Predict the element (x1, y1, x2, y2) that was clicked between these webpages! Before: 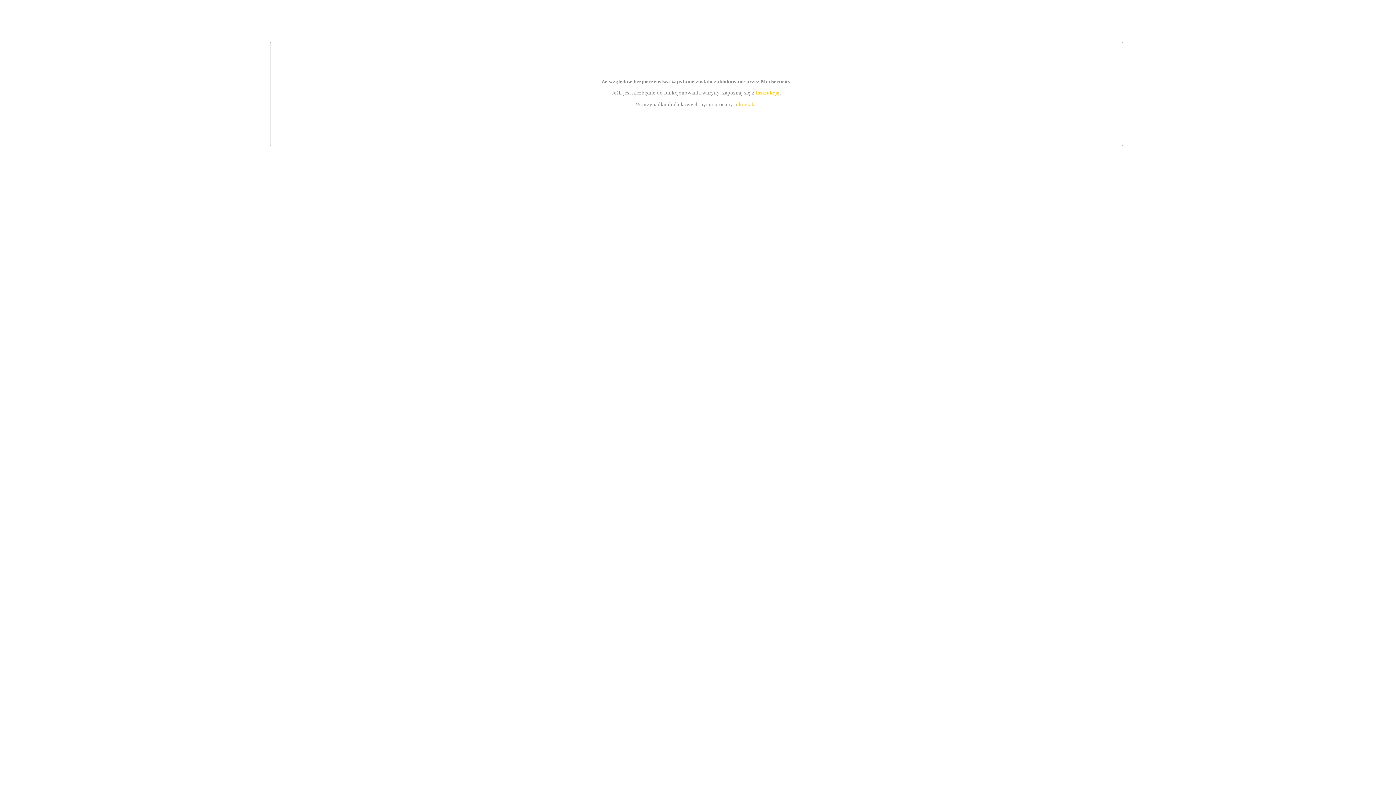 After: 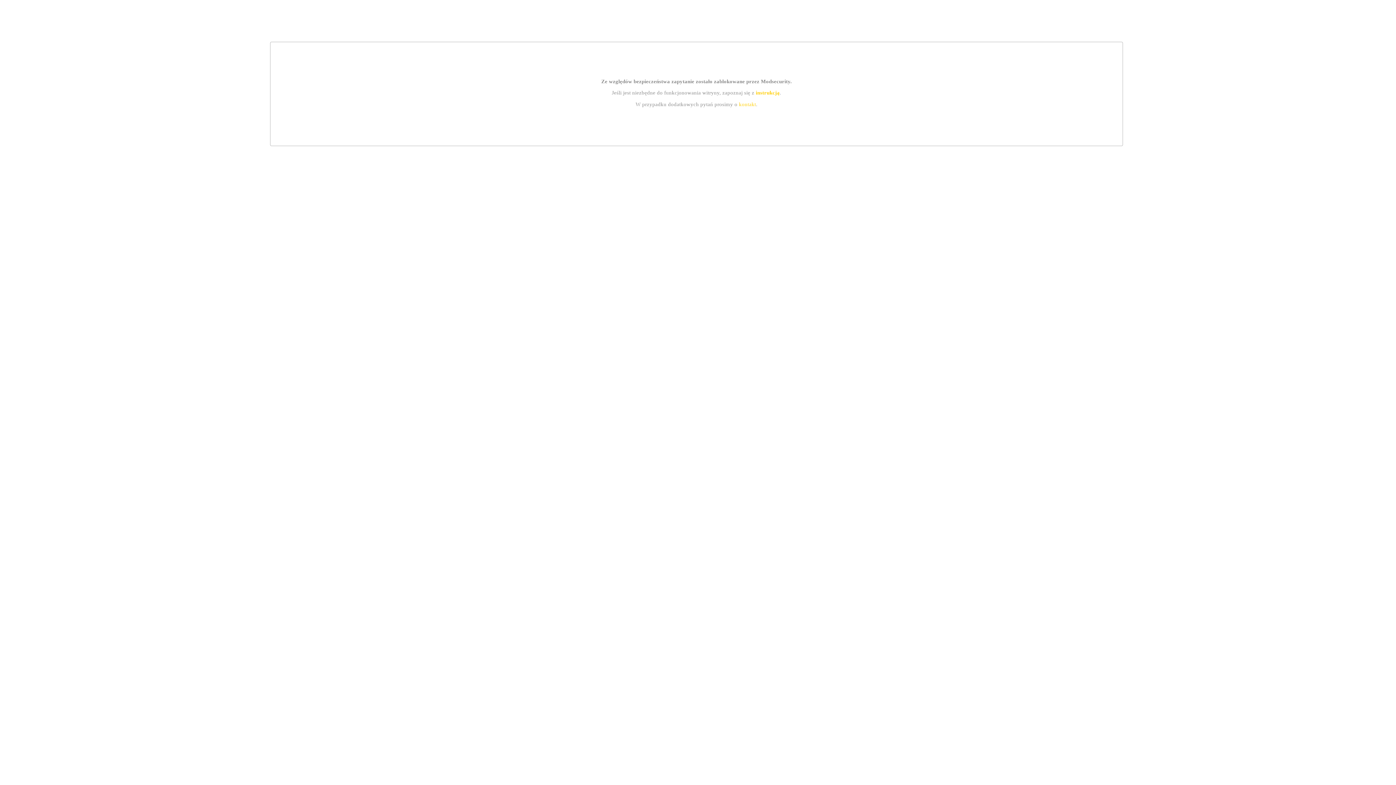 Action: label: kontakt bbox: (739, 101, 756, 107)